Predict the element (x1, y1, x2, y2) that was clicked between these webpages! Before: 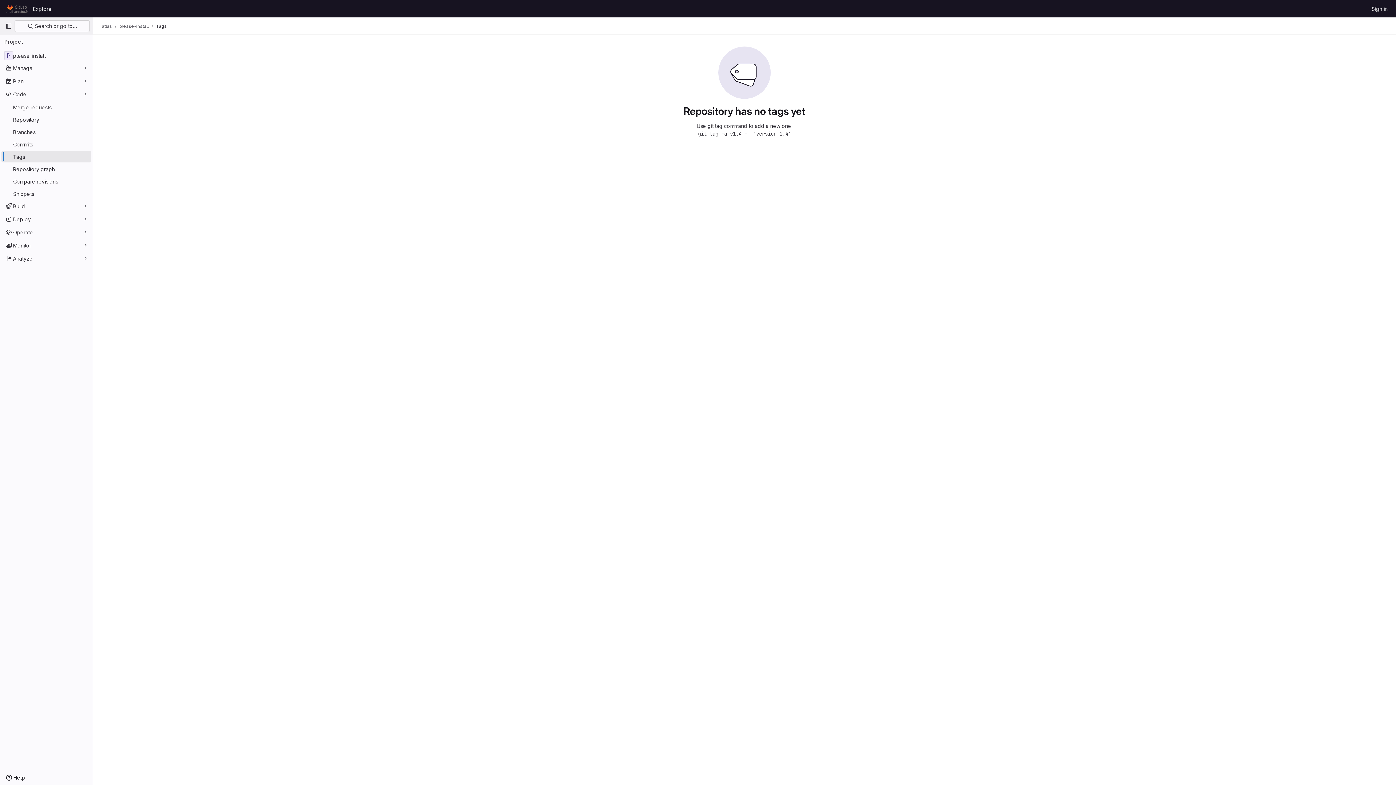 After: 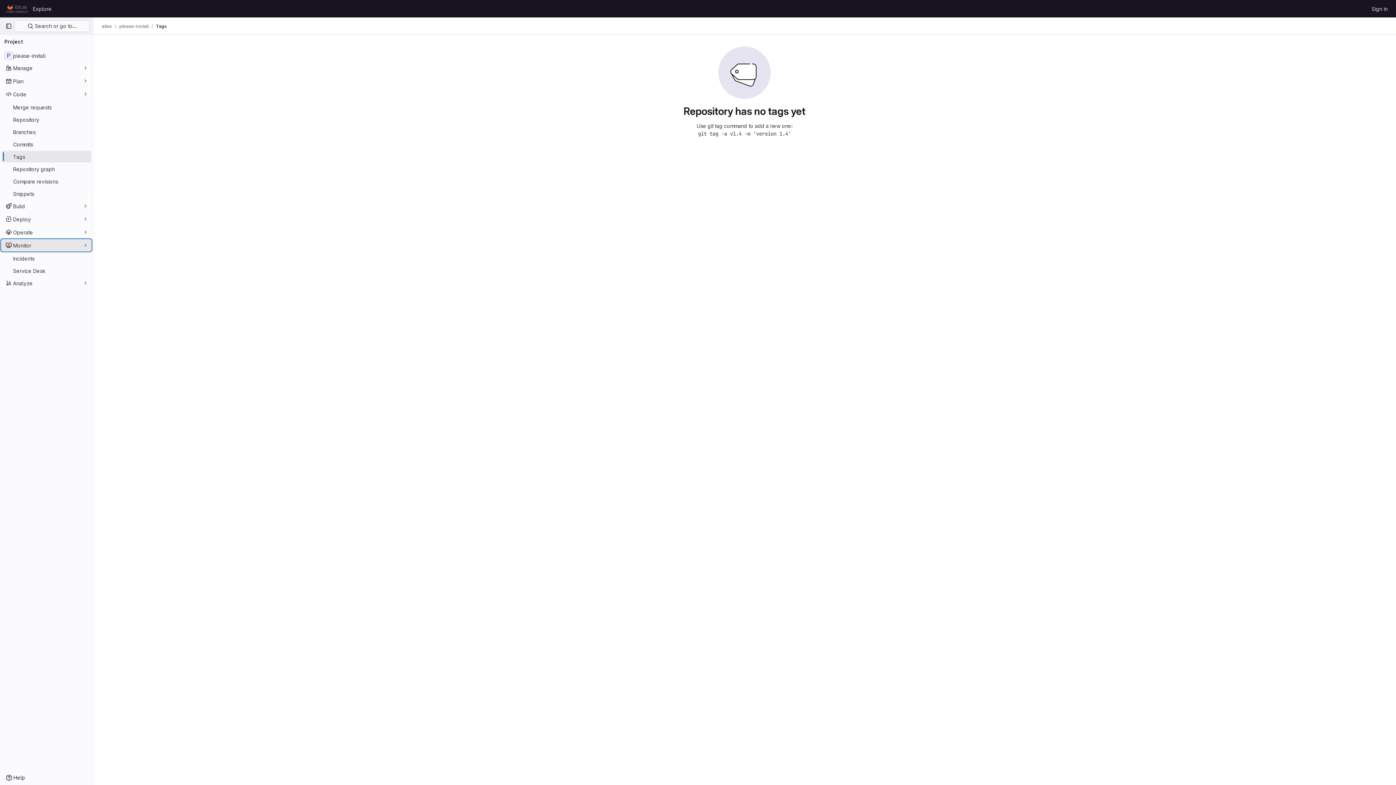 Action: label: Monitor bbox: (1, 239, 91, 251)